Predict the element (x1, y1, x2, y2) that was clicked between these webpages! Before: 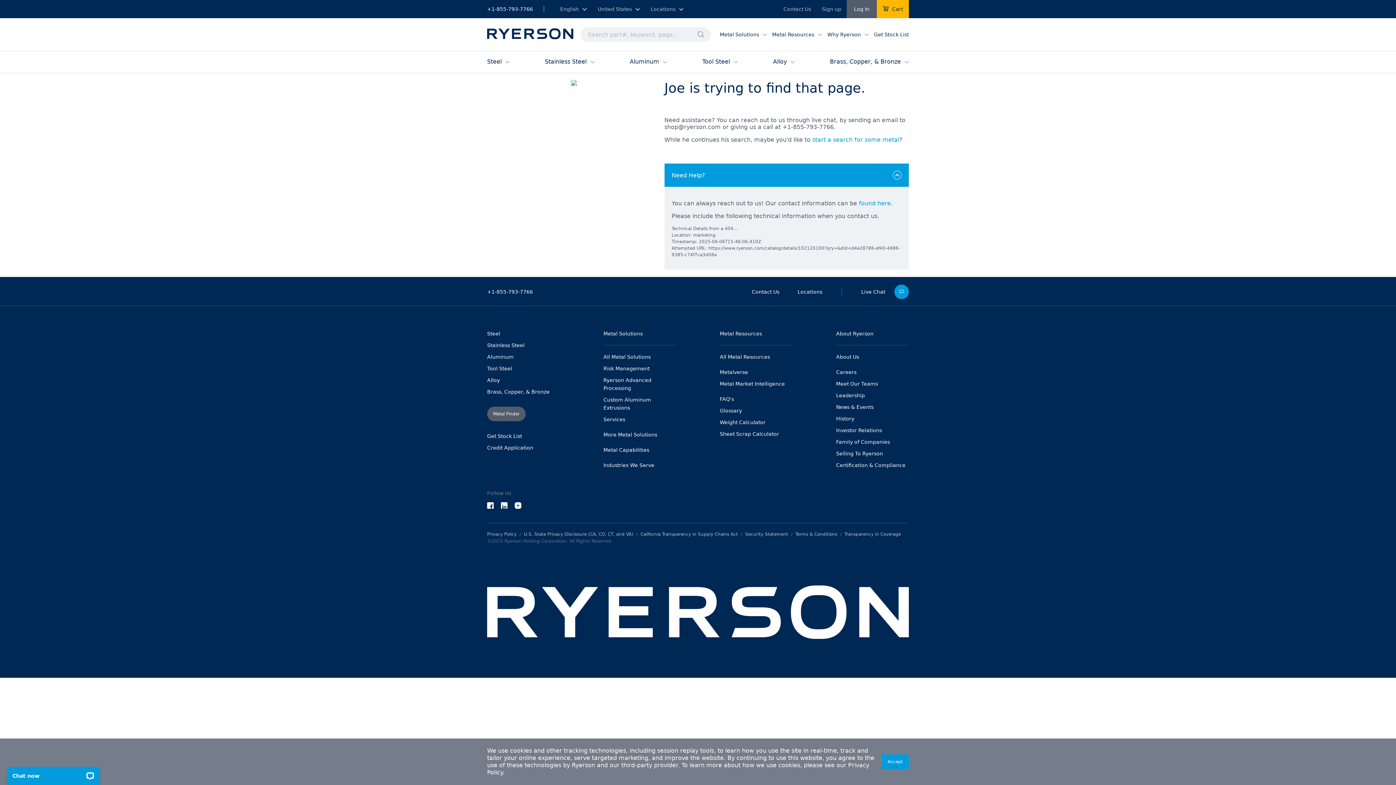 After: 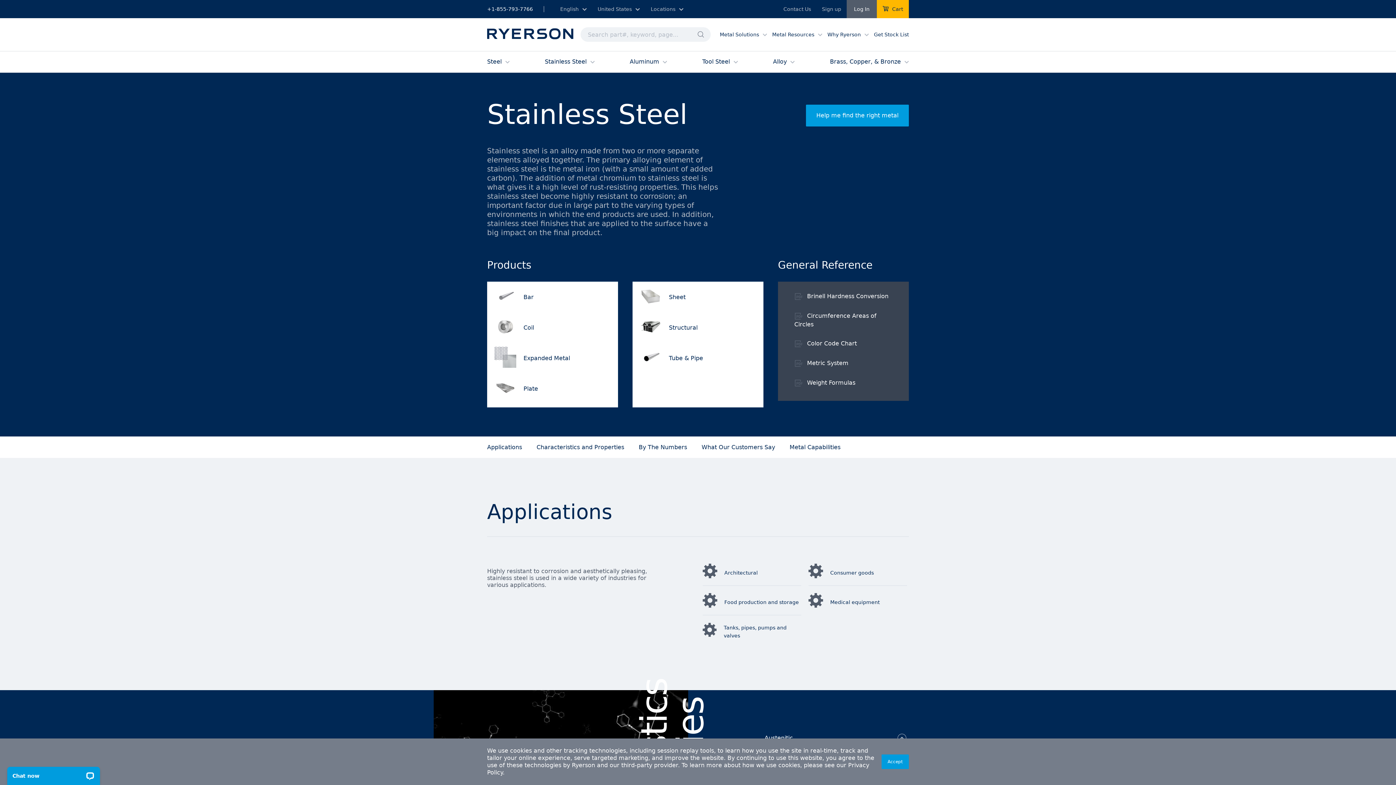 Action: label: Stainless Steel bbox: (487, 342, 524, 348)